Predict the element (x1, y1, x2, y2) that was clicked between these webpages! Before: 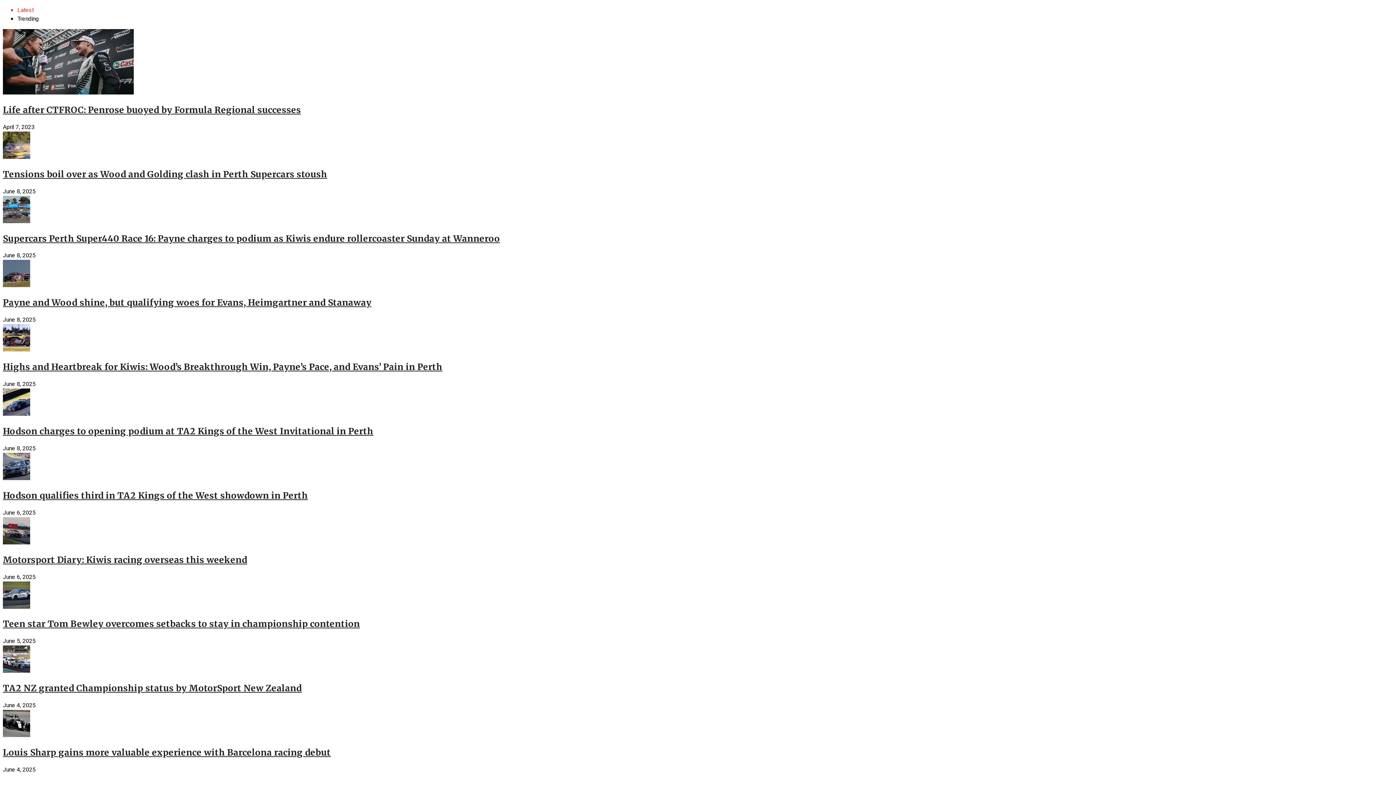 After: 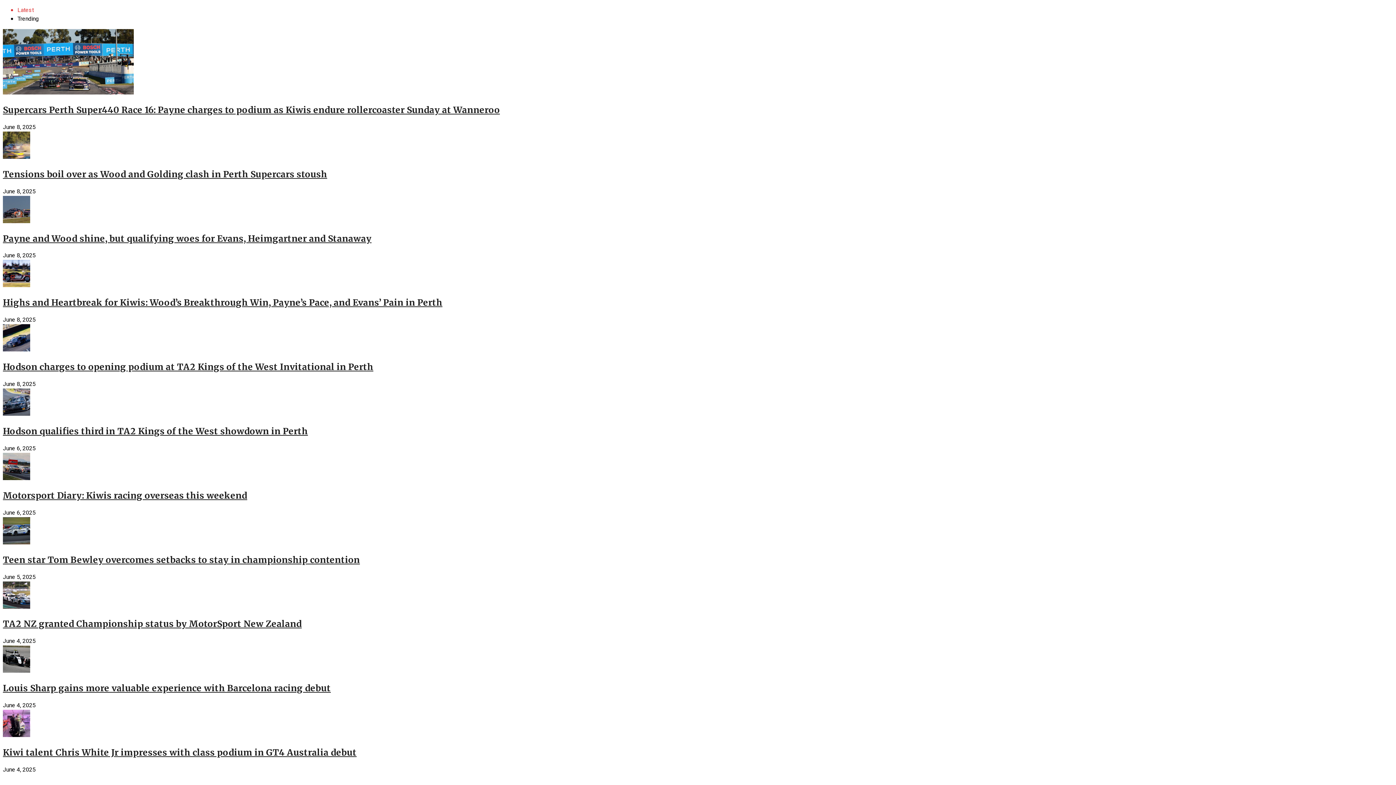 Action: bbox: (2, 232, 500, 244) label: Supercars Perth Super440 Race 16: Payne charges to podium as Kiwis endure rollercoaster Sunday at Wanneroo